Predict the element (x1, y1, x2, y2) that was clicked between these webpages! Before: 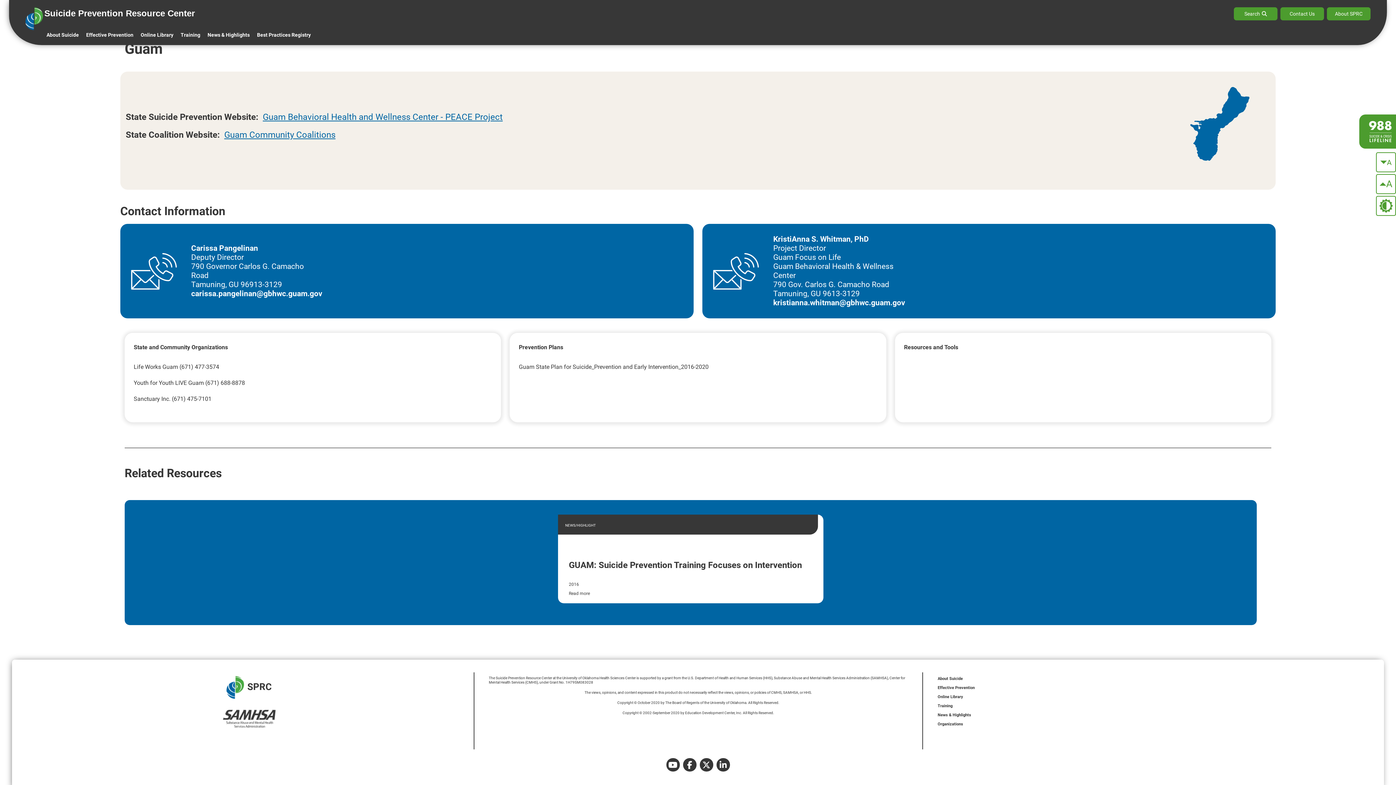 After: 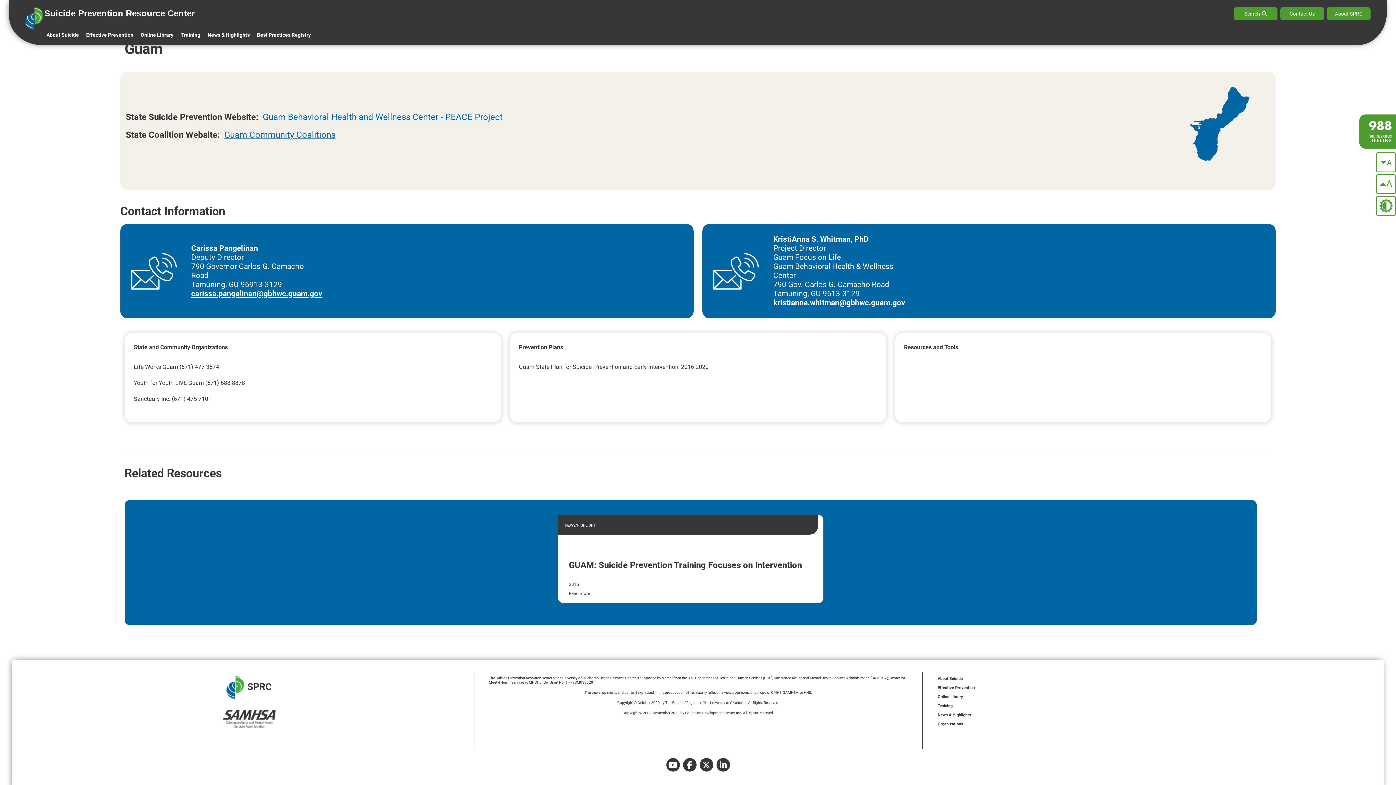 Action: bbox: (191, 289, 322, 298) label: carissa.pangelinan@gbhwc.guam.gov